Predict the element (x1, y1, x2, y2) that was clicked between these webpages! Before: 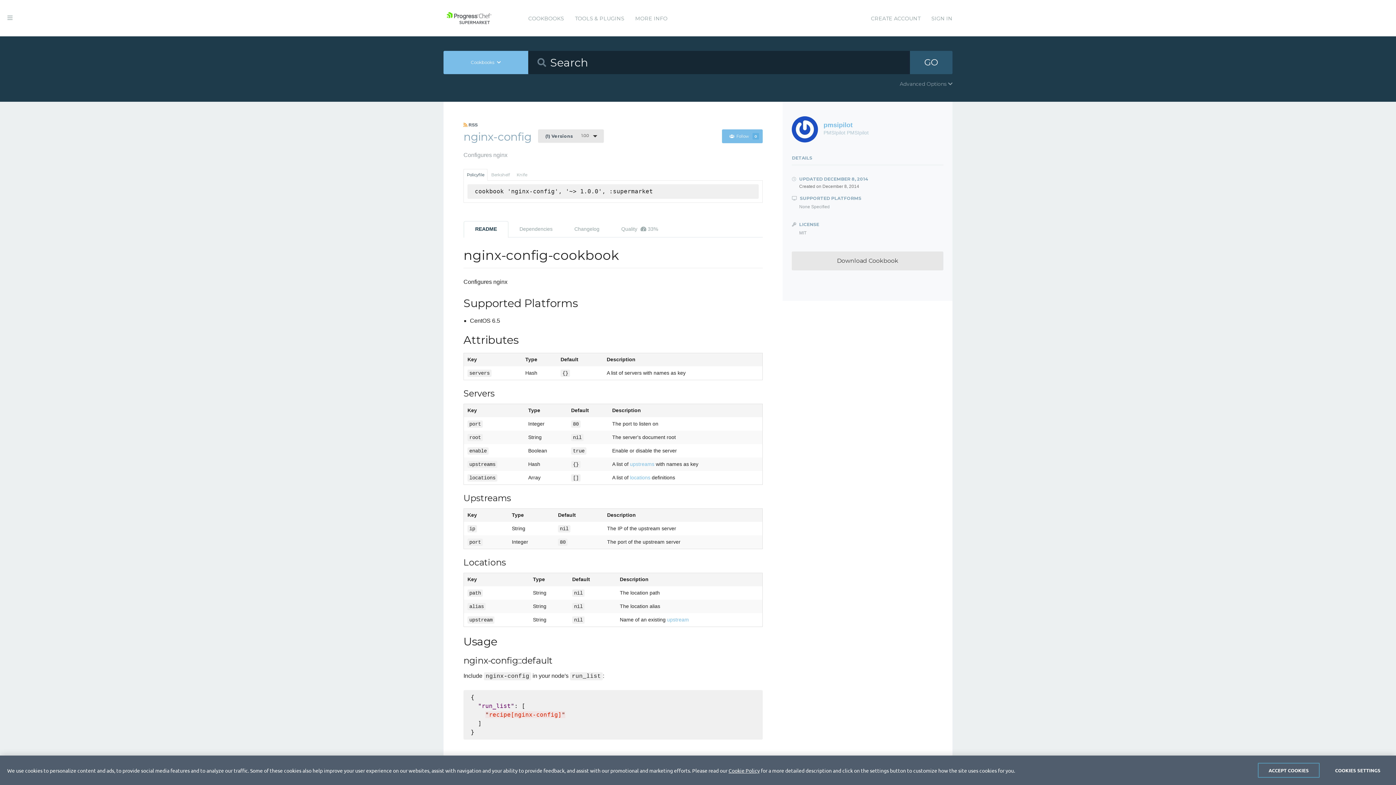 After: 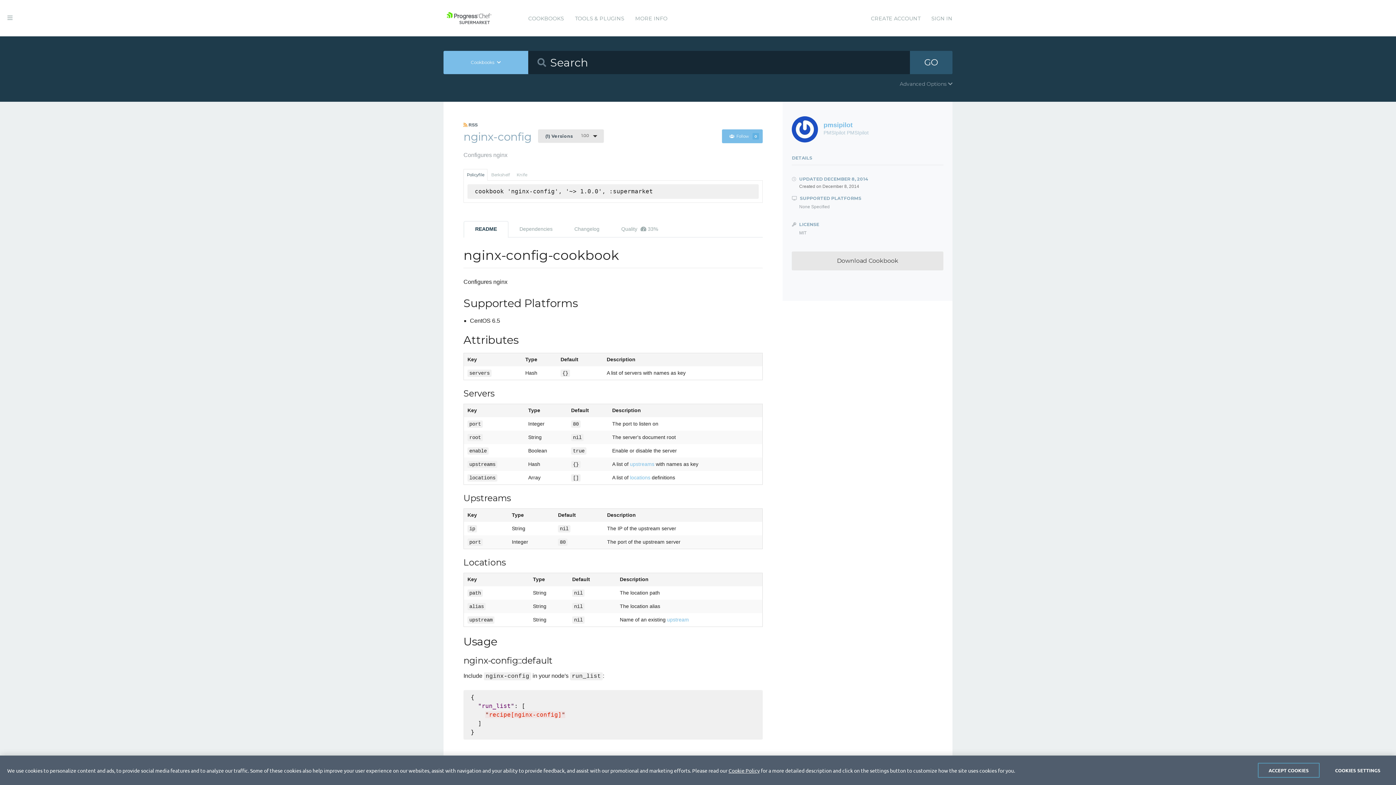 Action: label: Policyfile bbox: (463, 169, 487, 180)